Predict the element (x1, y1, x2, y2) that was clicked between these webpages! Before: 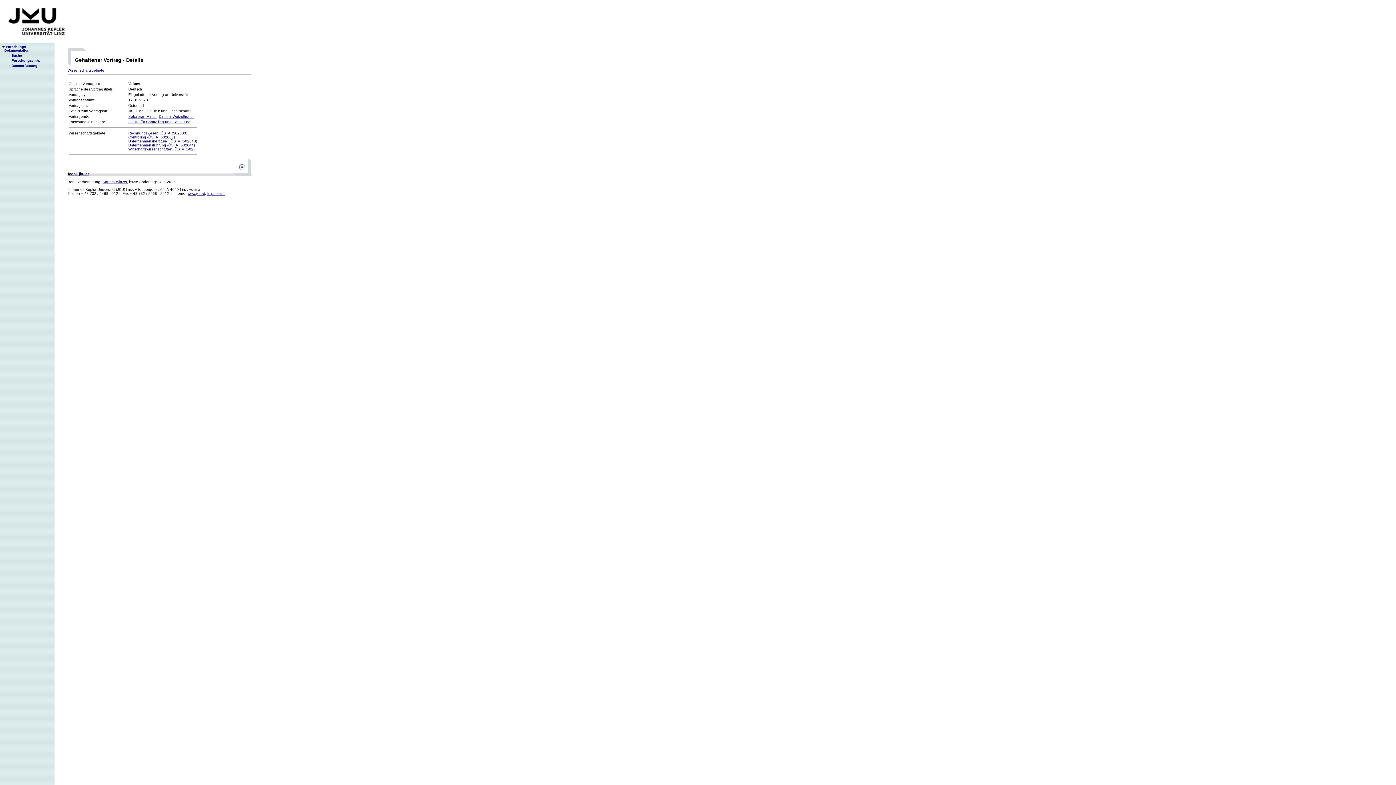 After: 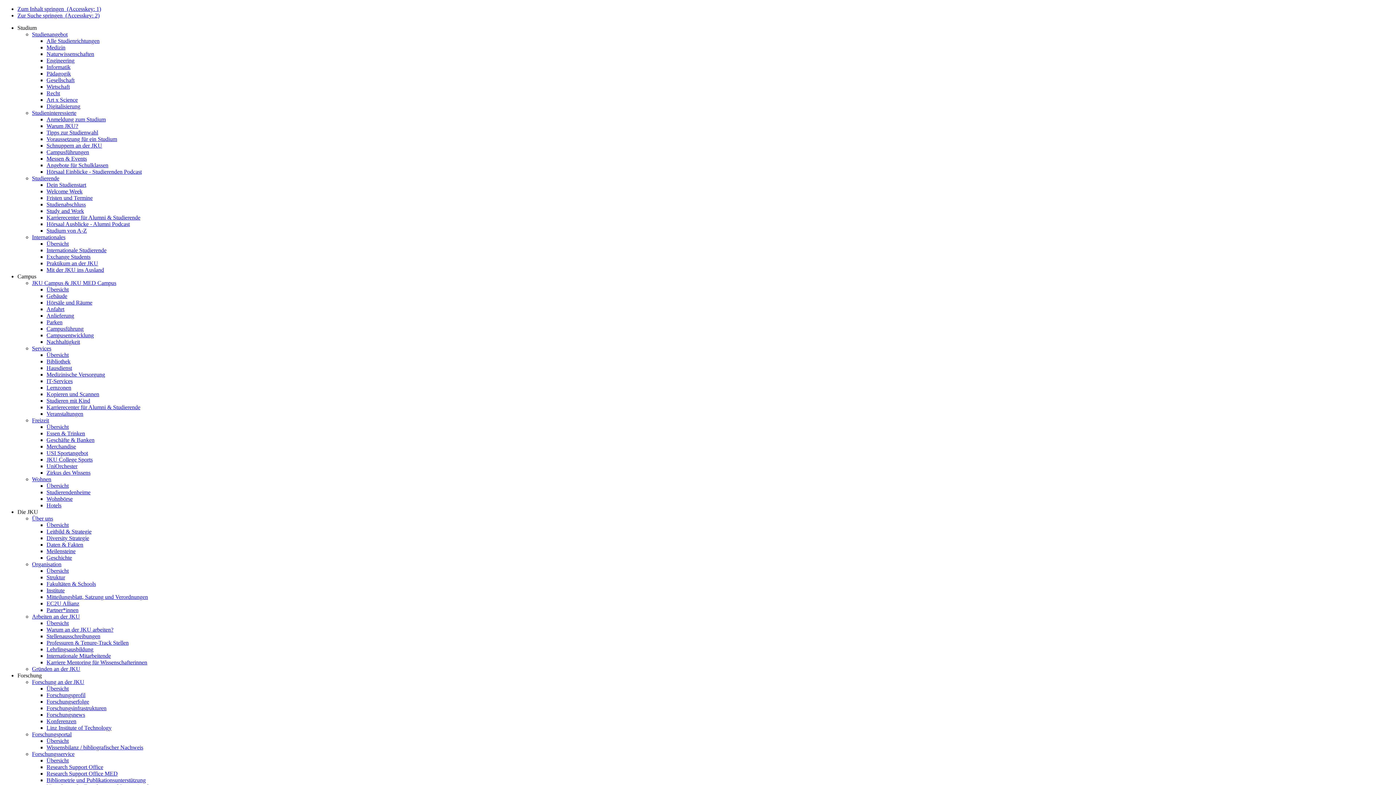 Action: bbox: (207, 191, 225, 195) label: Impressum